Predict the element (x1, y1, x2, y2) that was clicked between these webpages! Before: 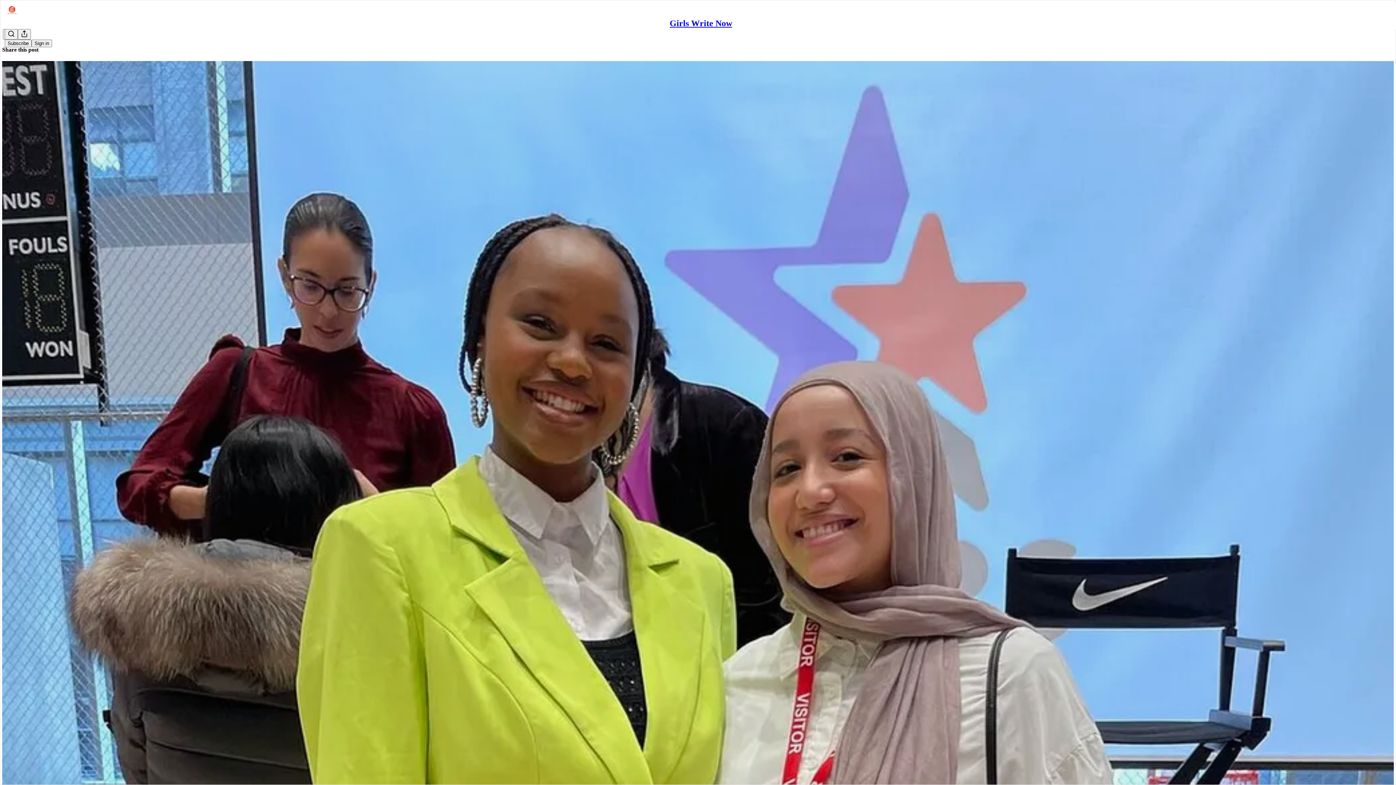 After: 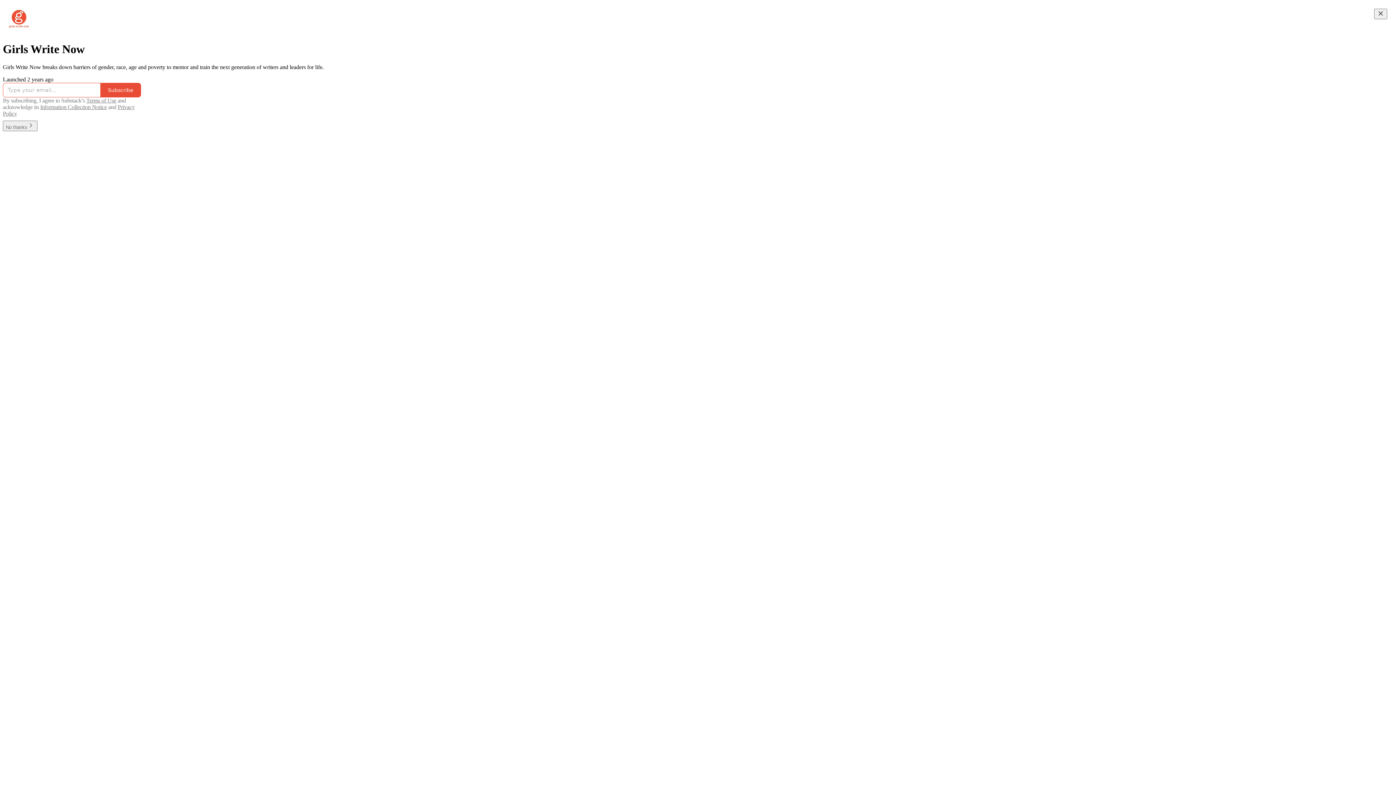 Action: bbox: (4, 2, 1399, 17)